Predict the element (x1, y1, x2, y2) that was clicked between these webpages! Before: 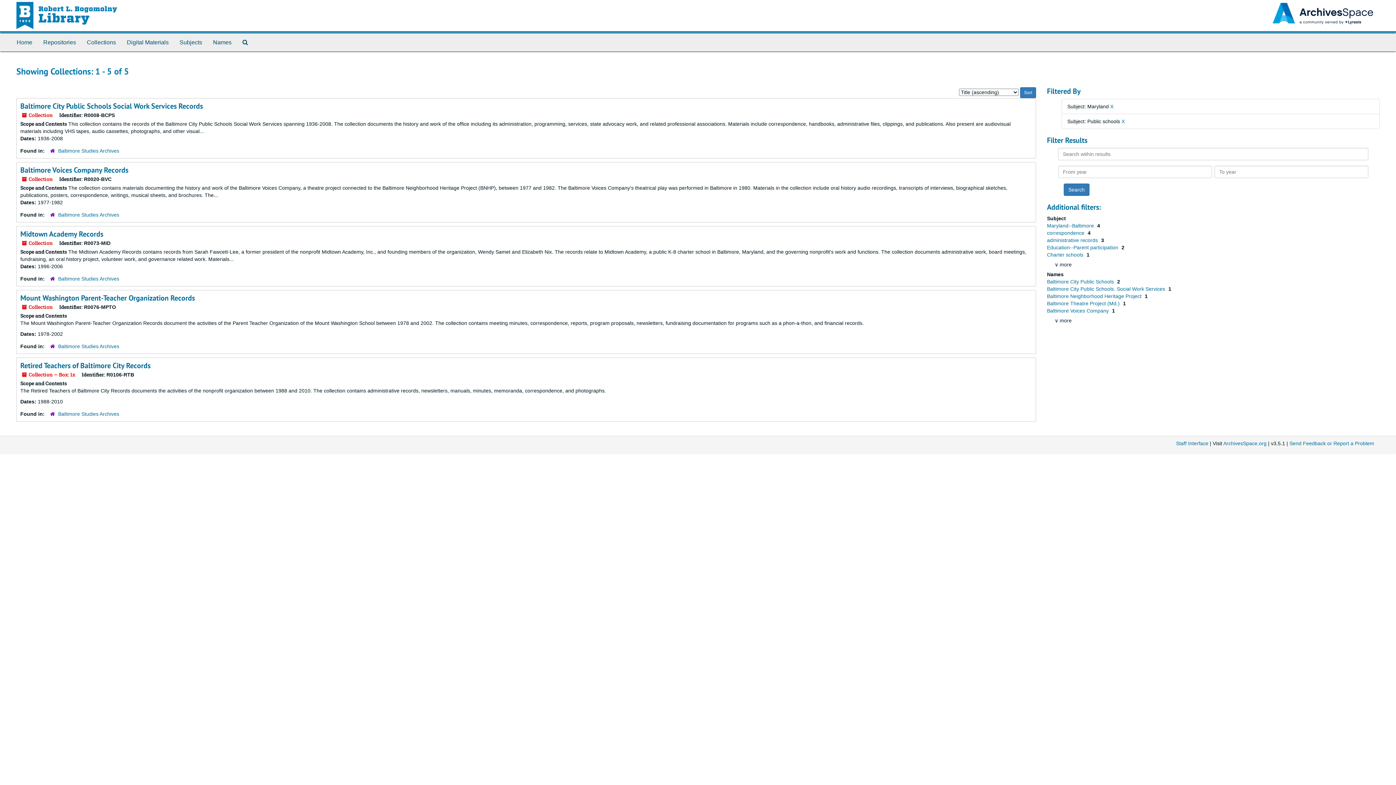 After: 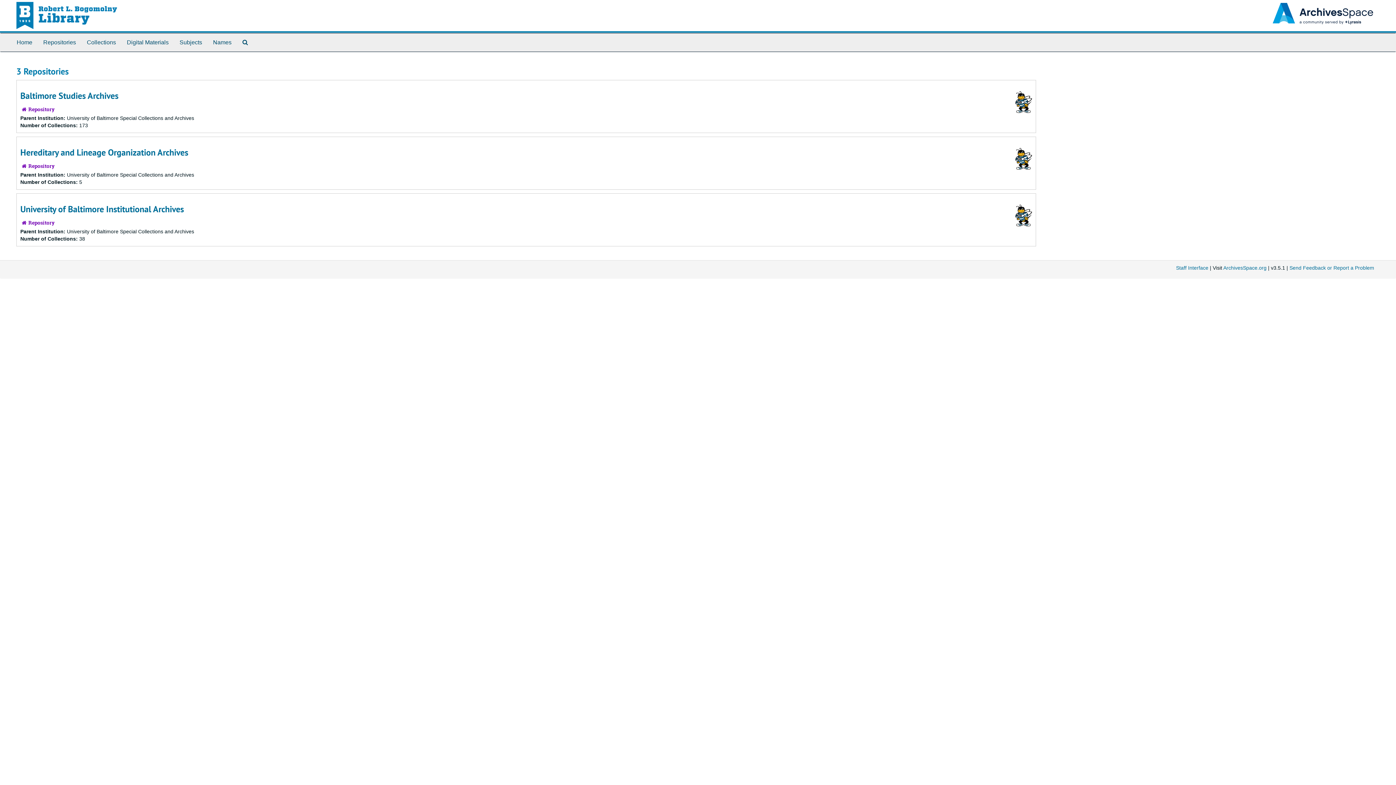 Action: bbox: (37, 33, 81, 51) label: Repositories